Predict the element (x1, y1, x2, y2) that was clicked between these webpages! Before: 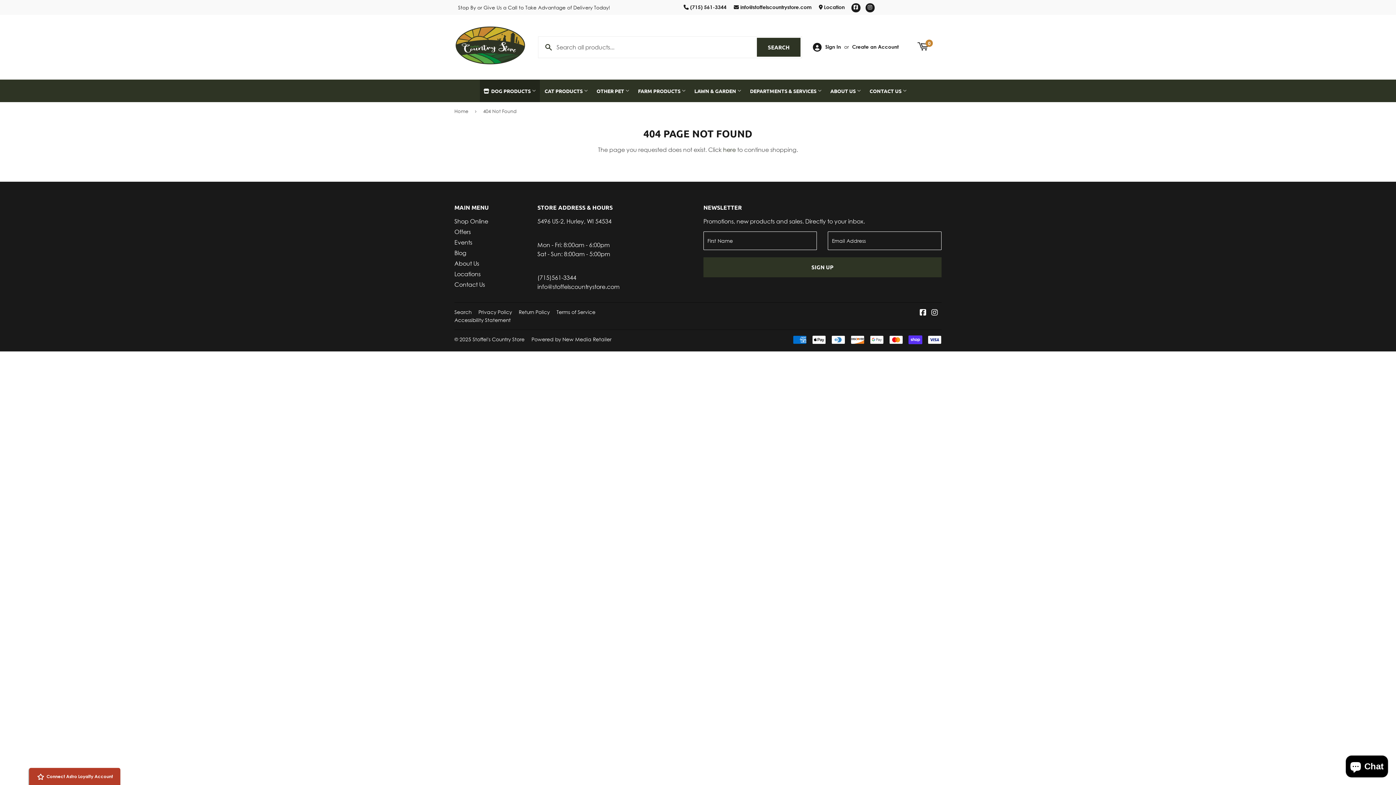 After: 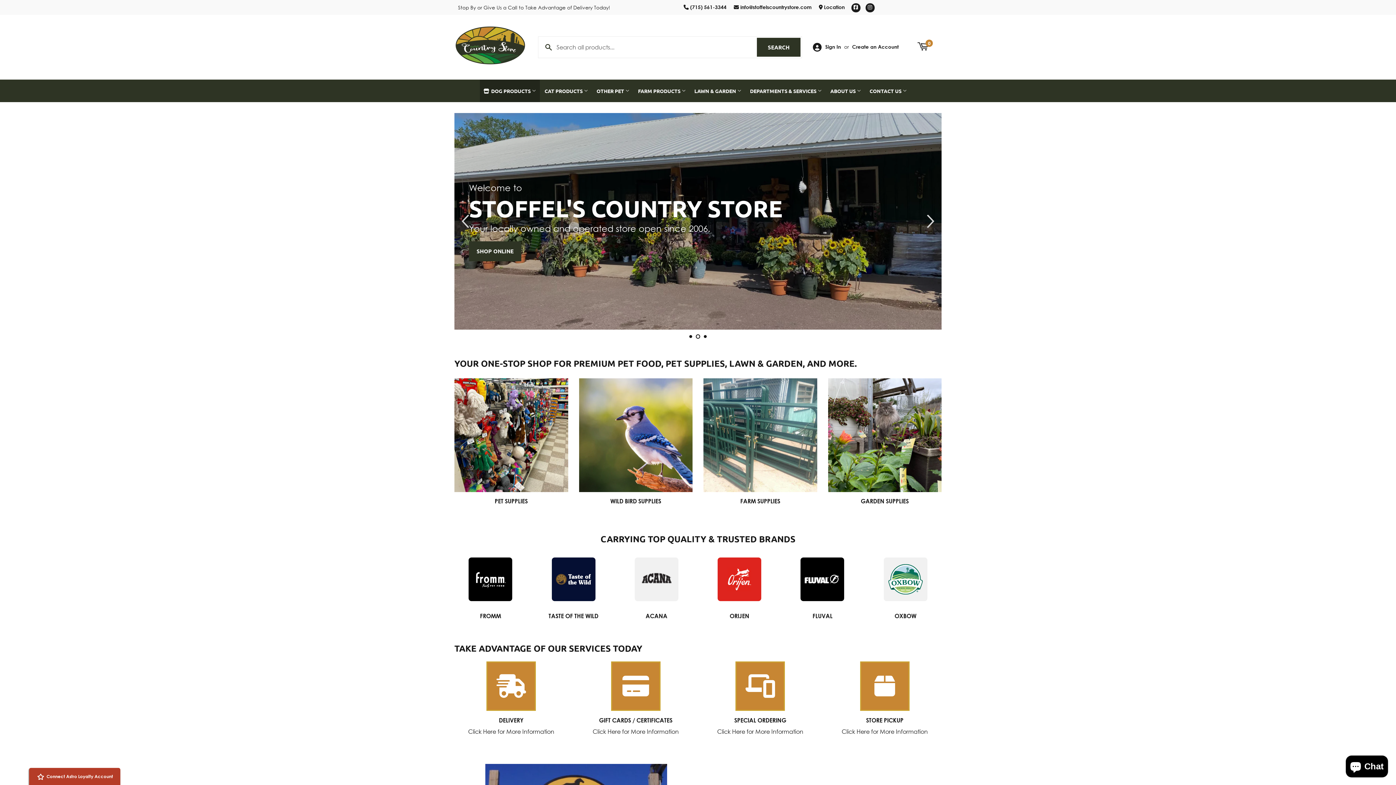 Action: label: DEPARTMENTS & SERVICES  bbox: (746, 79, 825, 102)